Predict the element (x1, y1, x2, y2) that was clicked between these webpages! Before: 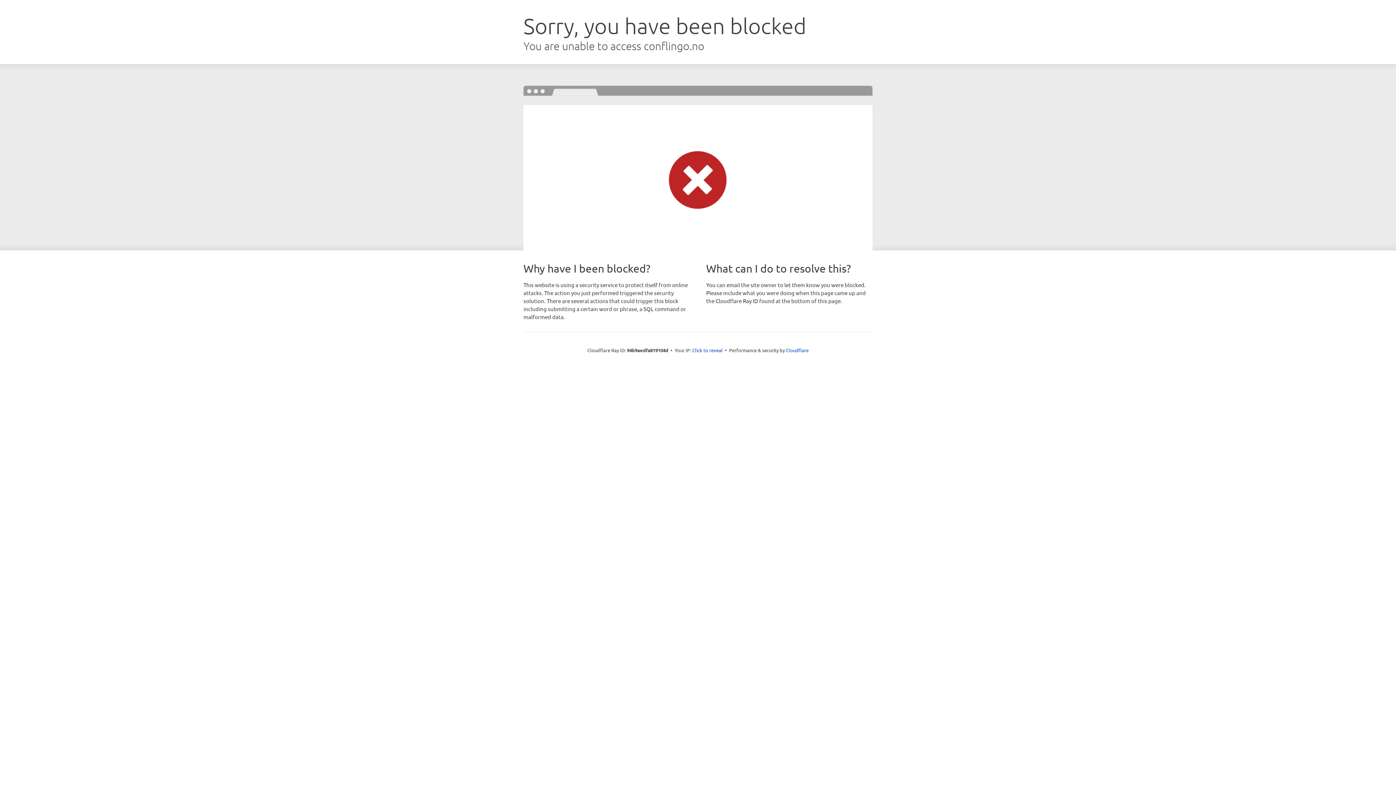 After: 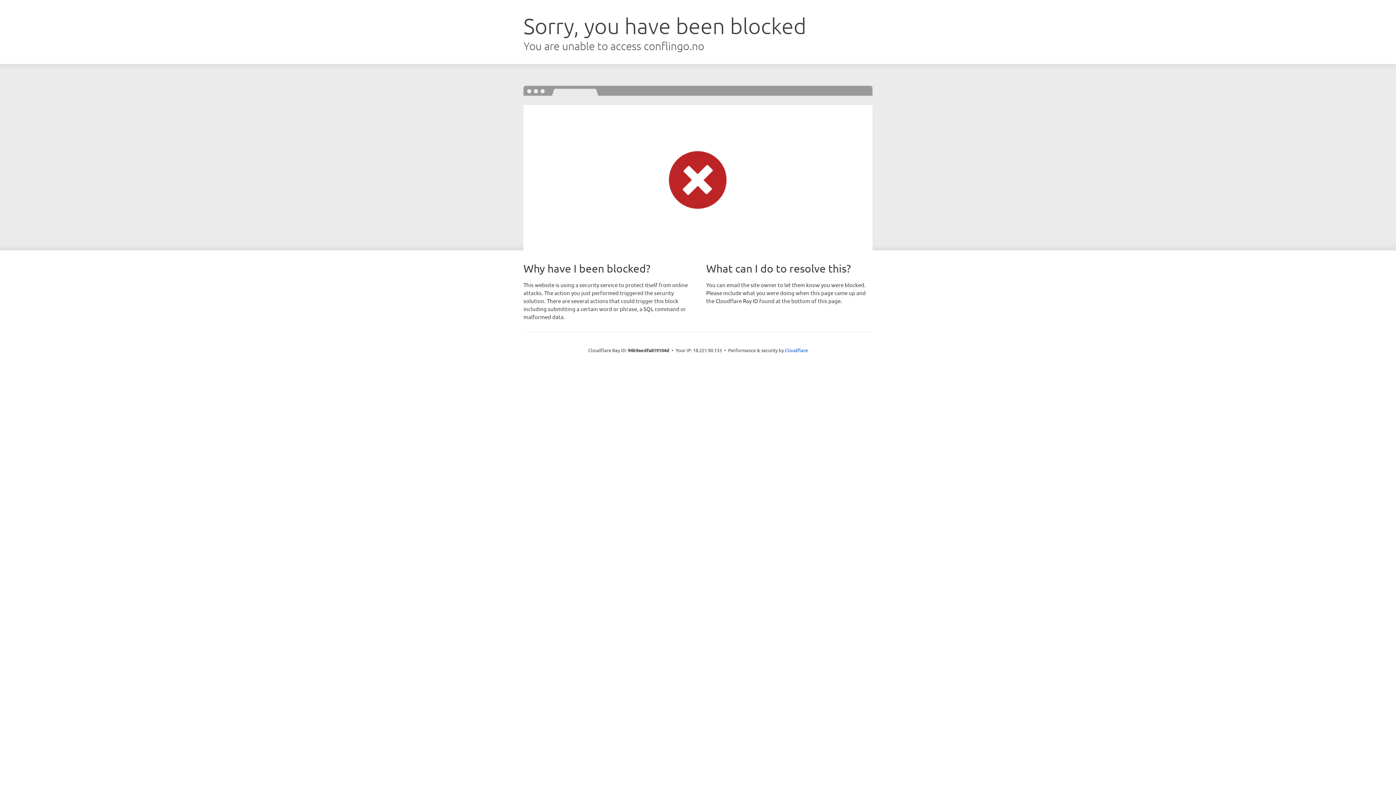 Action: label: Click to reveal bbox: (692, 346, 722, 353)